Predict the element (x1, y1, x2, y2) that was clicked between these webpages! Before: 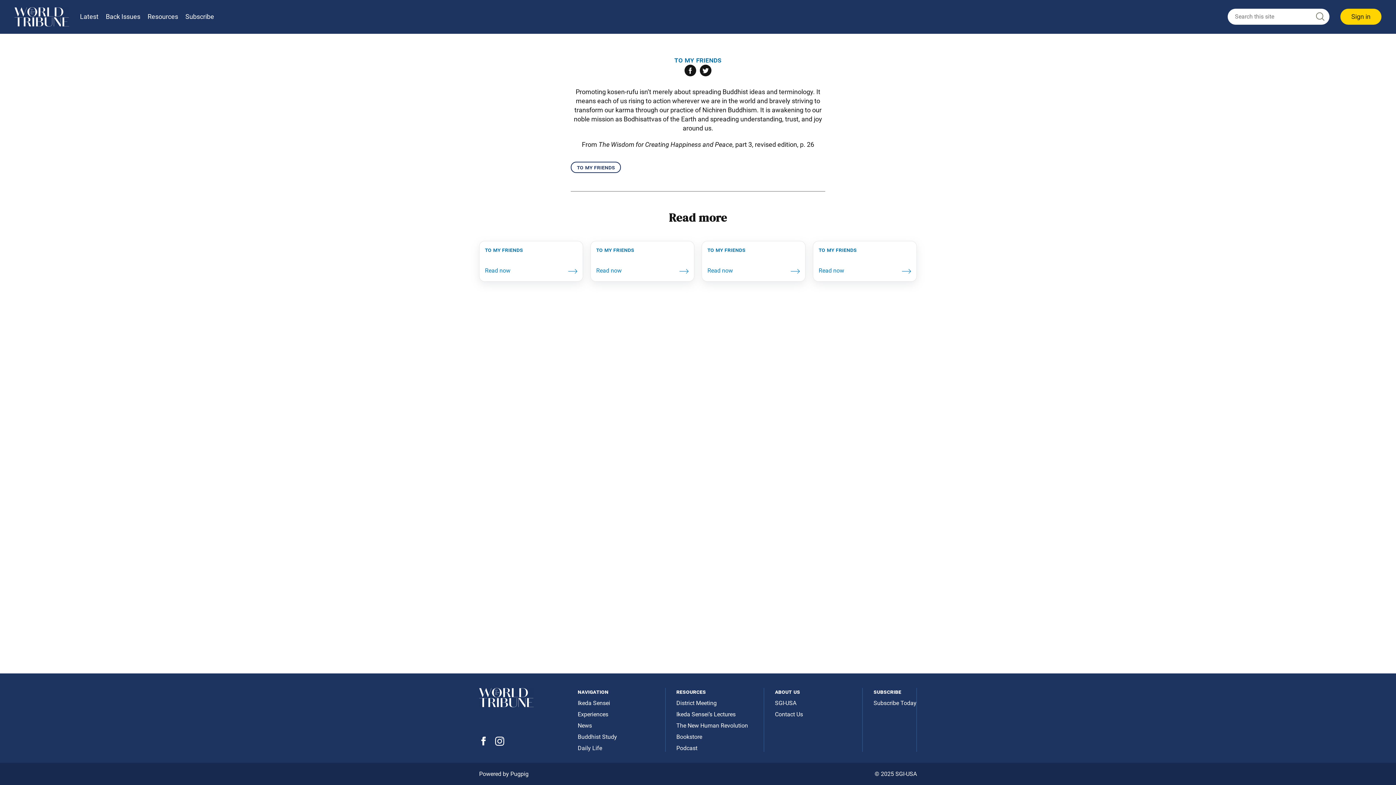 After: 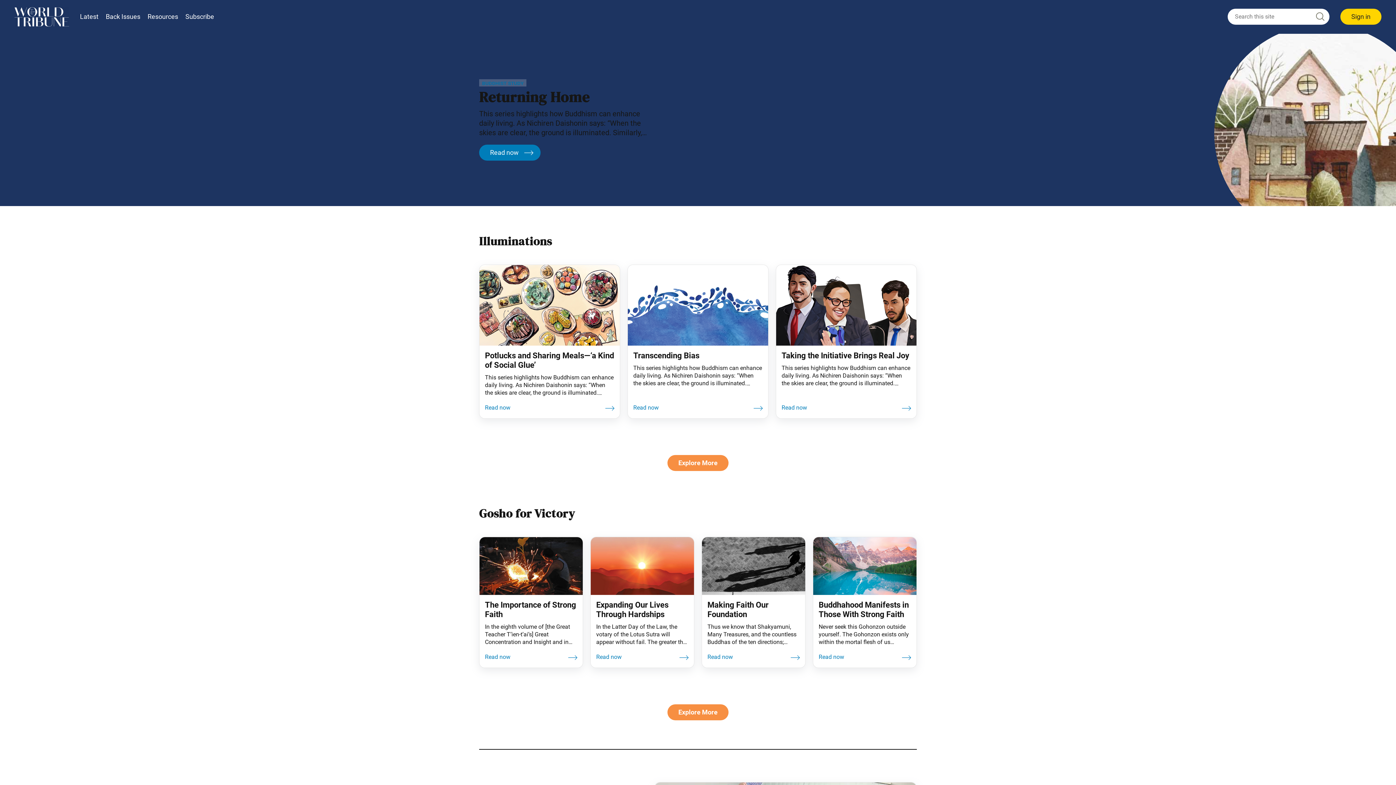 Action: bbox: (577, 733, 617, 740) label: Buddhist Study